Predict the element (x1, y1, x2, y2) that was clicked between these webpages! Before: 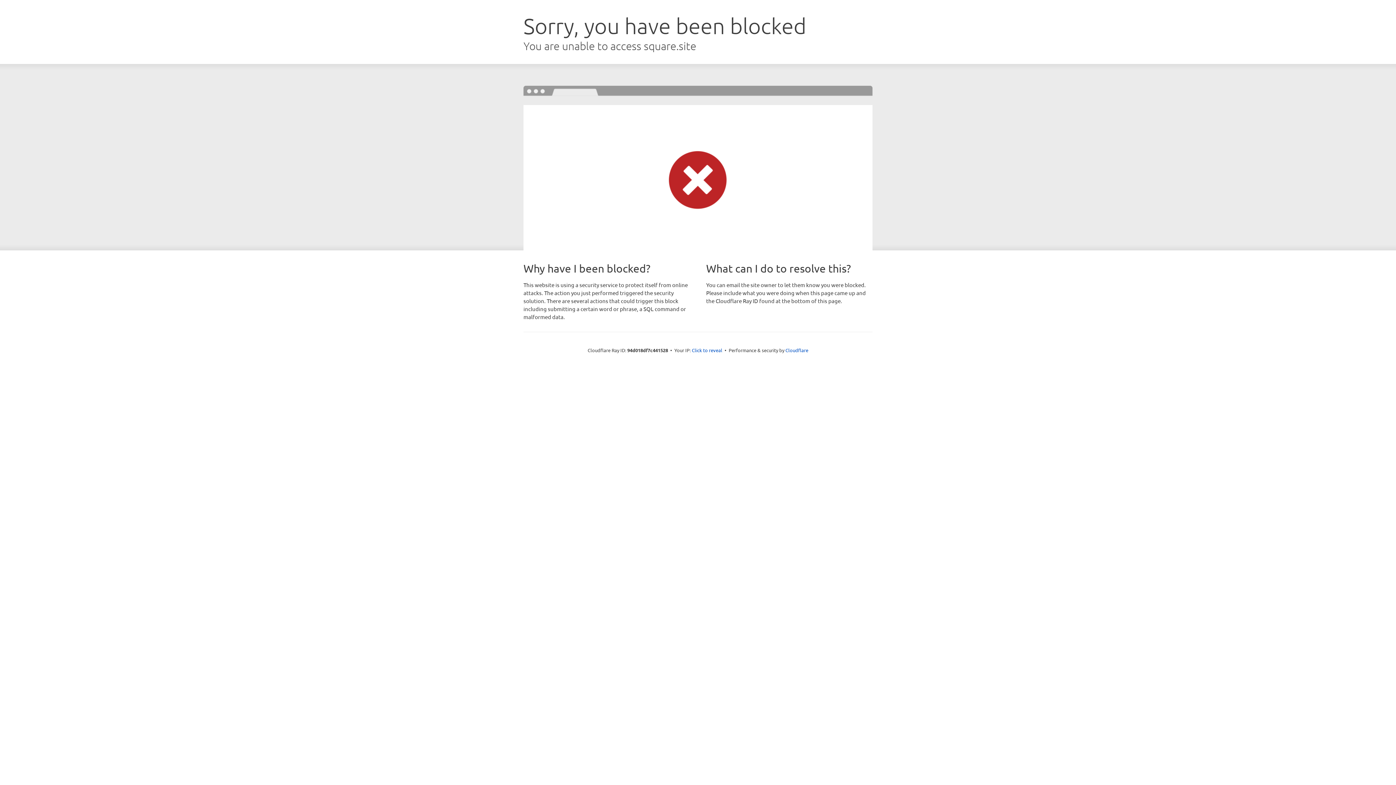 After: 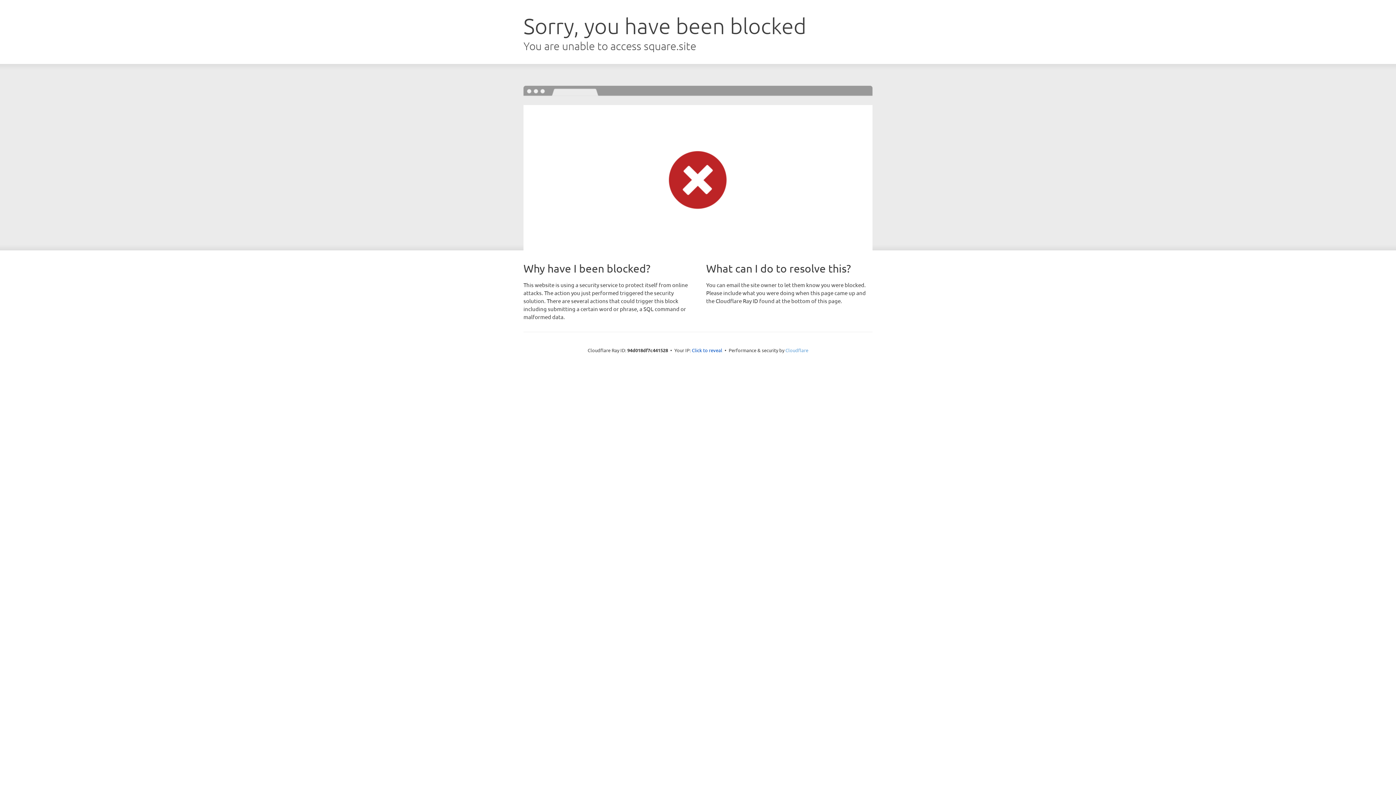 Action: label: Cloudflare bbox: (785, 347, 808, 353)